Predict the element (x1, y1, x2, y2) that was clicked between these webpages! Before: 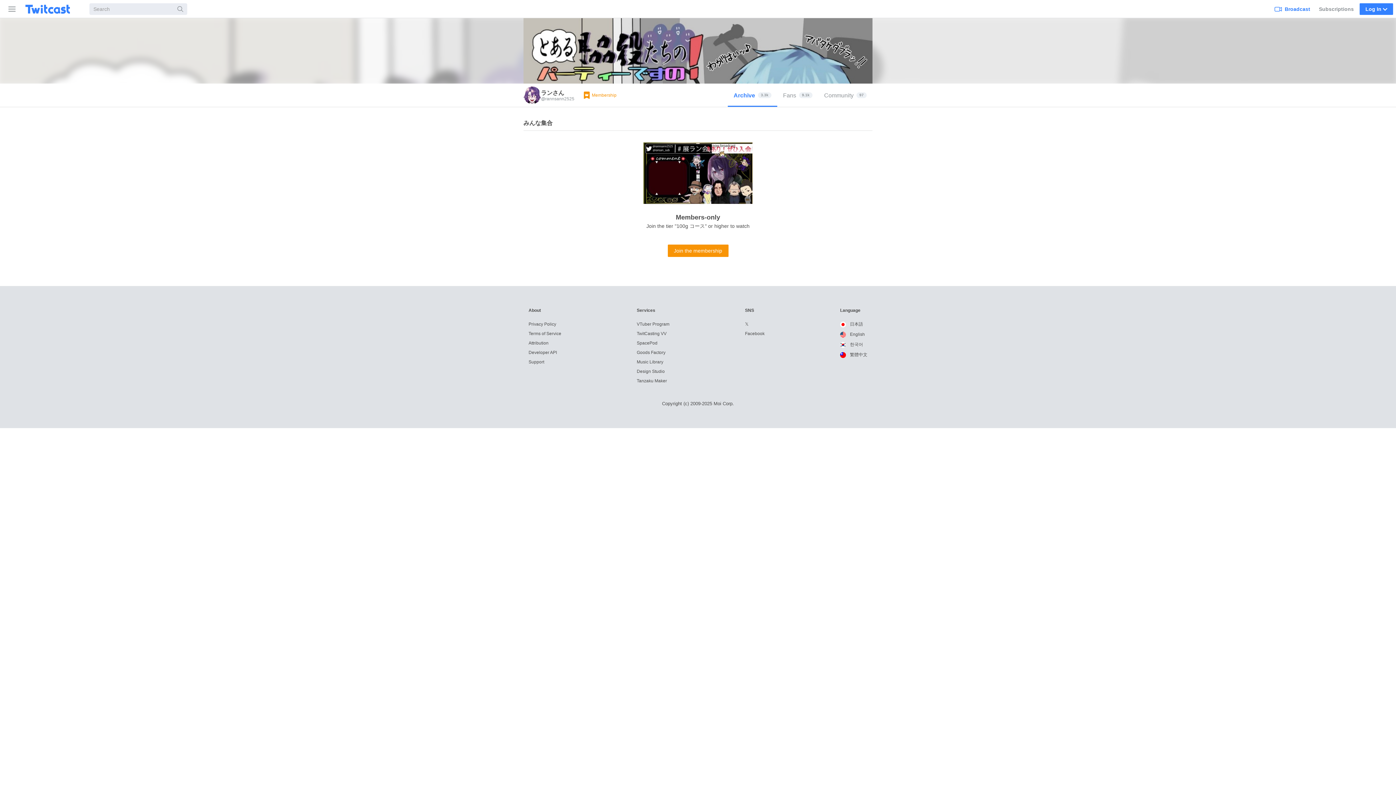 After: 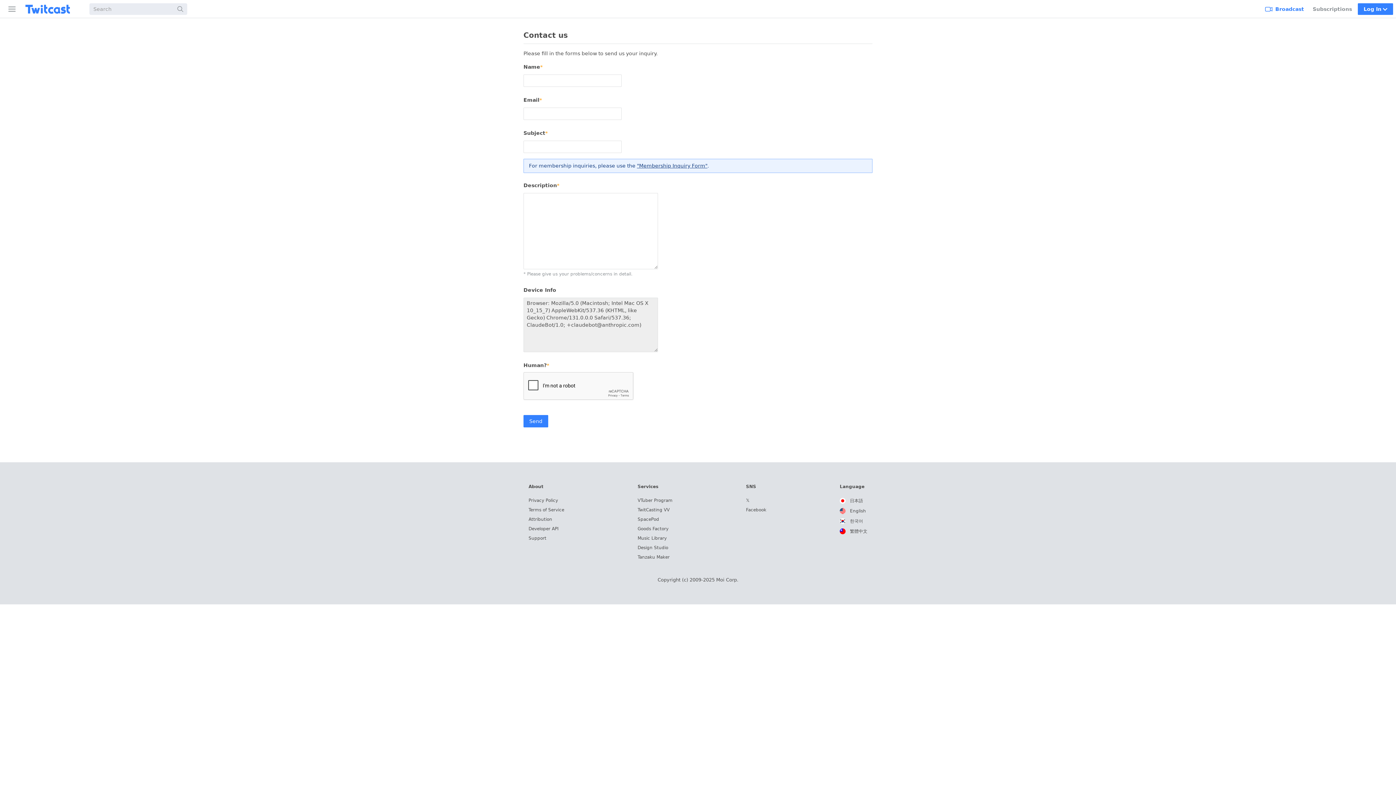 Action: label: Support bbox: (528, 359, 544, 364)